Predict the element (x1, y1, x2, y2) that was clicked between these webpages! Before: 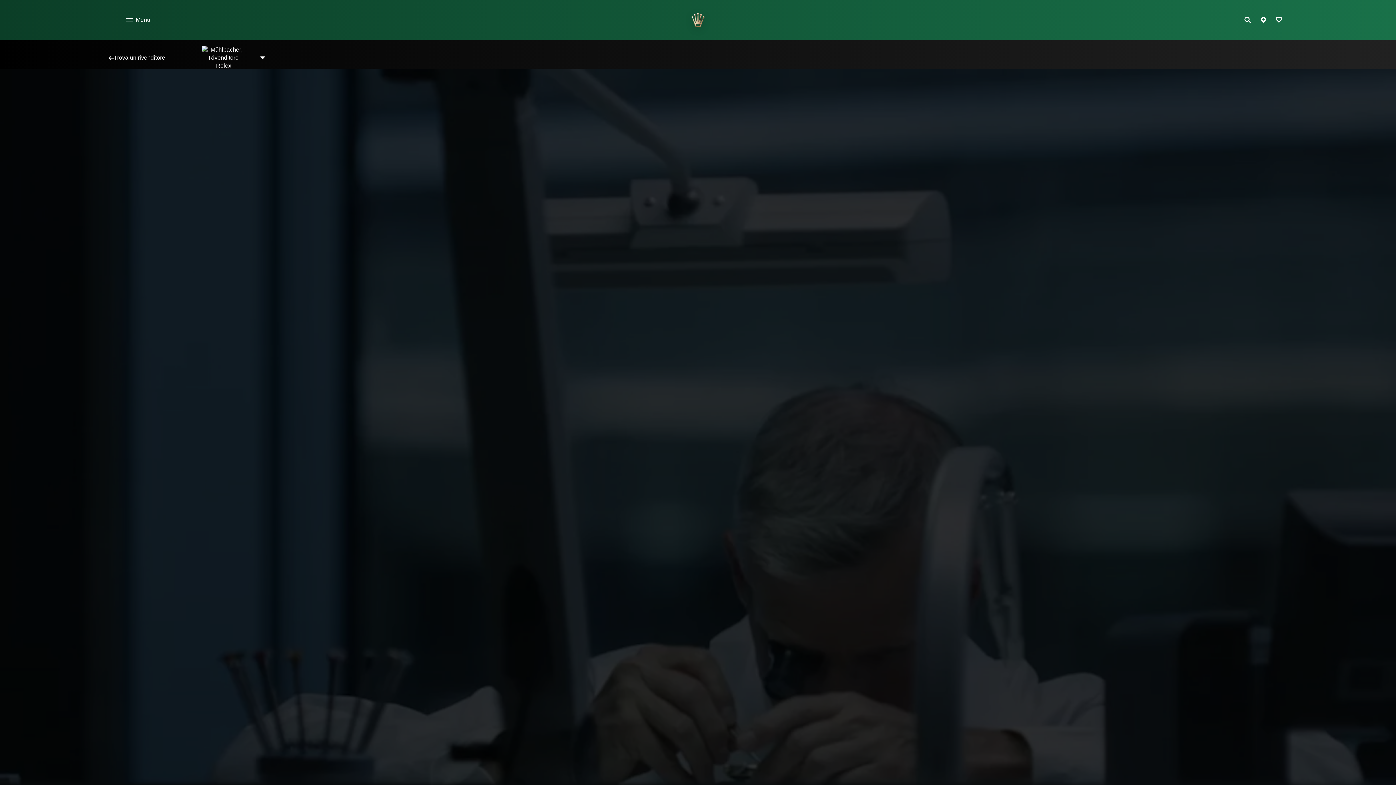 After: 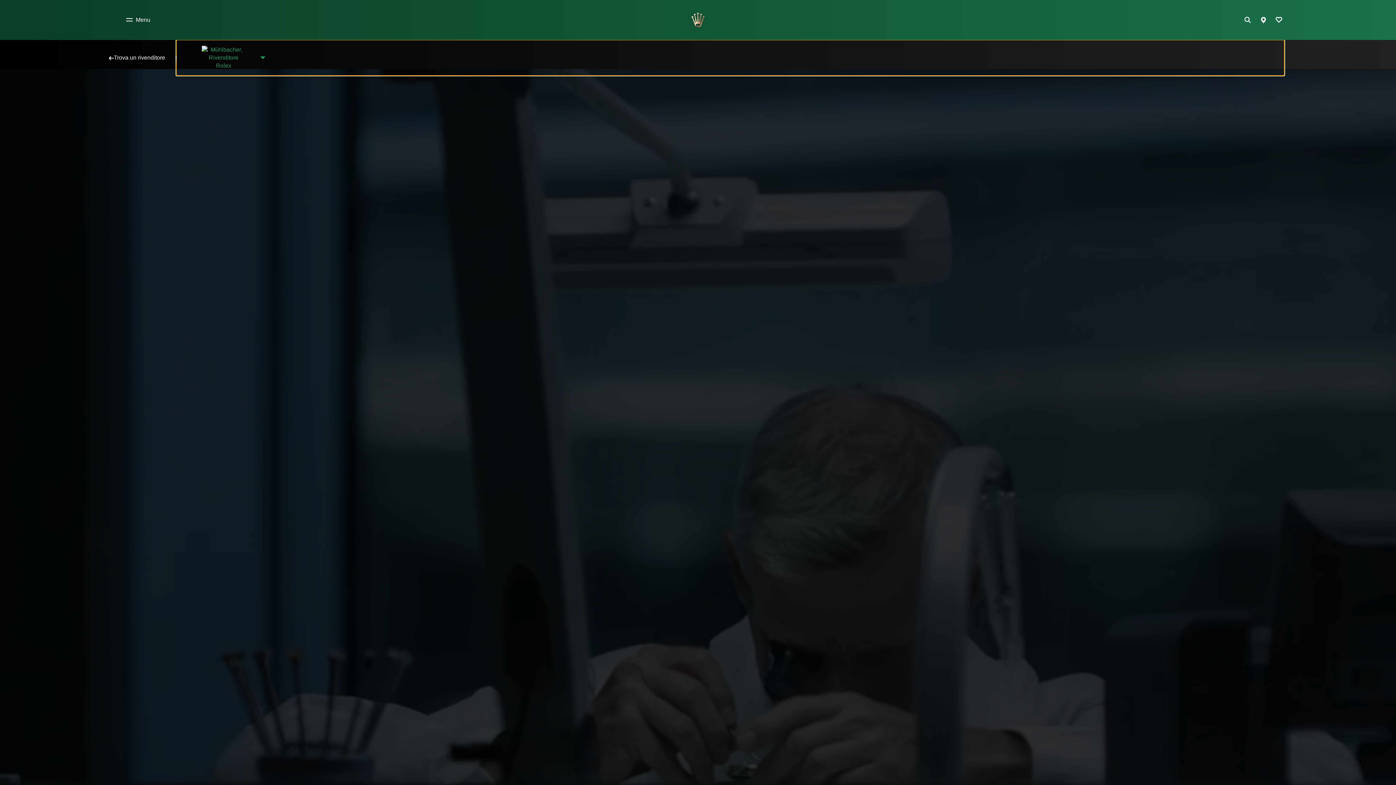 Action: bbox: (176, 40, 1284, 75) label: Trova un rivenditore - Apri la navigazione